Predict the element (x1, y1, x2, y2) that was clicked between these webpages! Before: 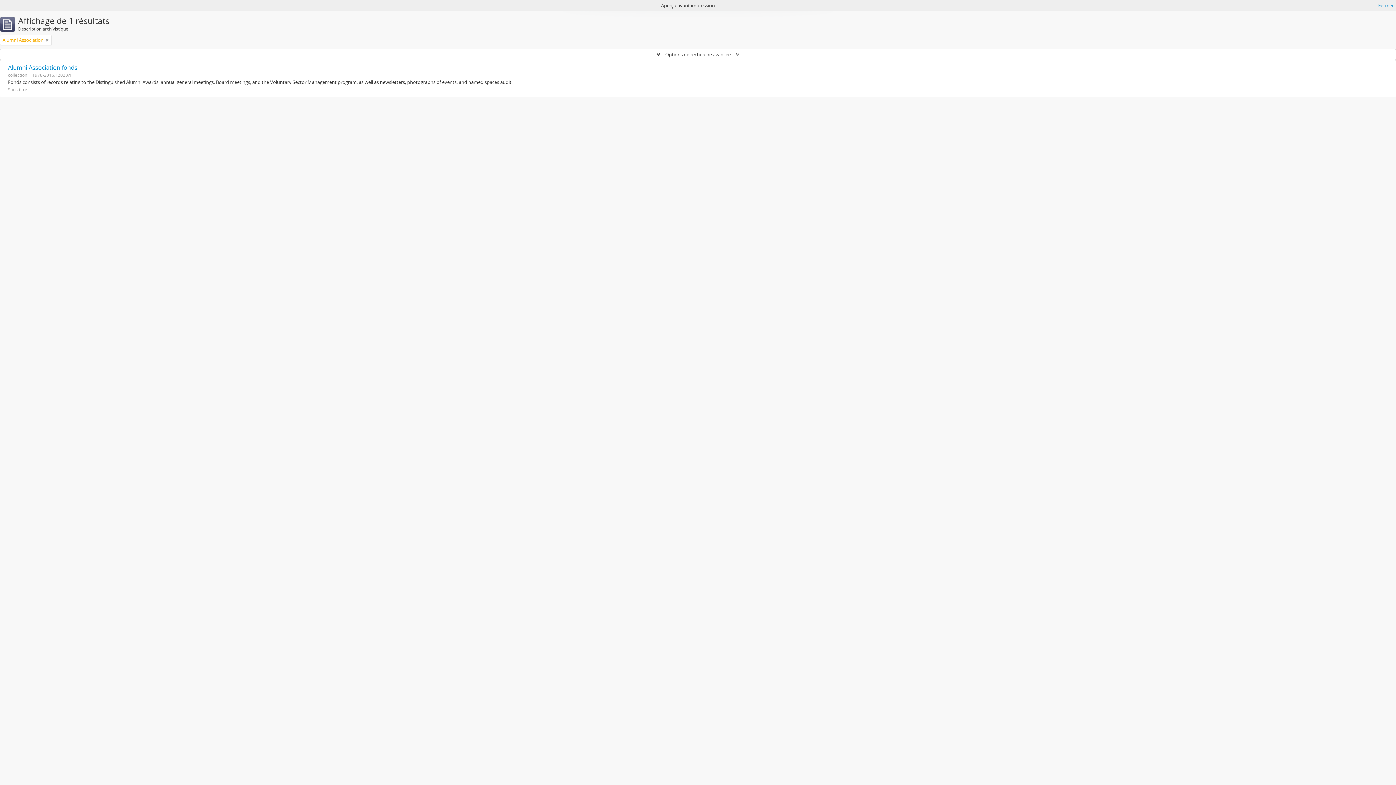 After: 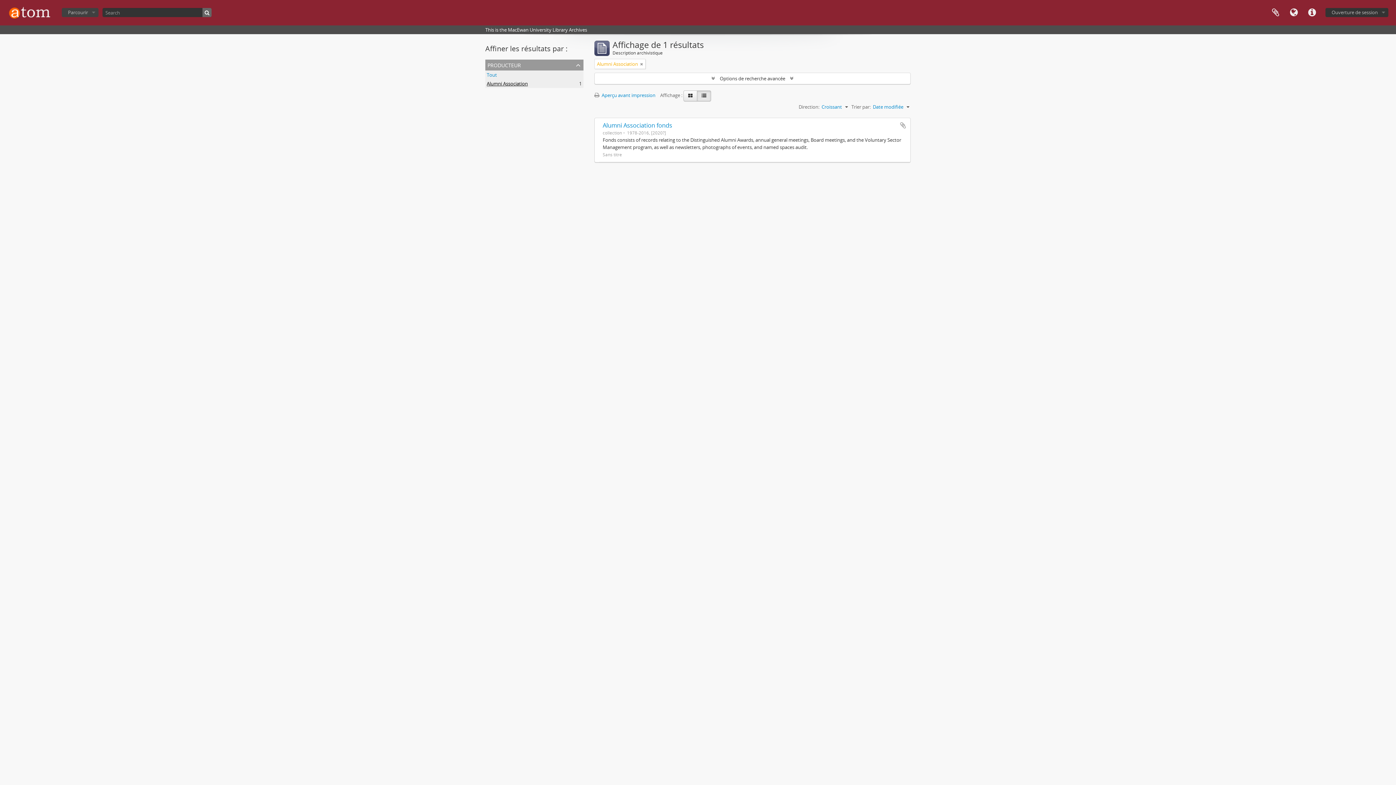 Action: label: Fermer bbox: (1378, 1, 1394, 9)